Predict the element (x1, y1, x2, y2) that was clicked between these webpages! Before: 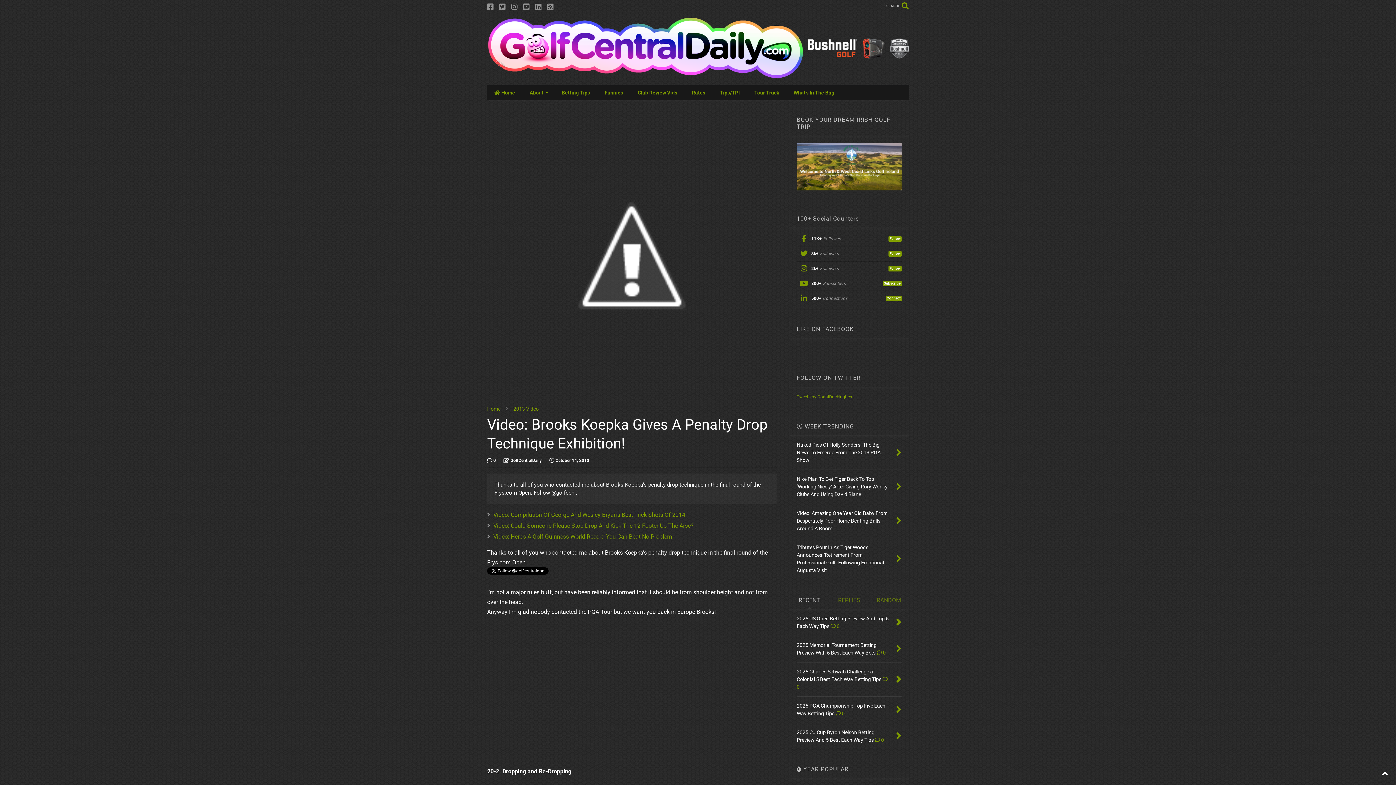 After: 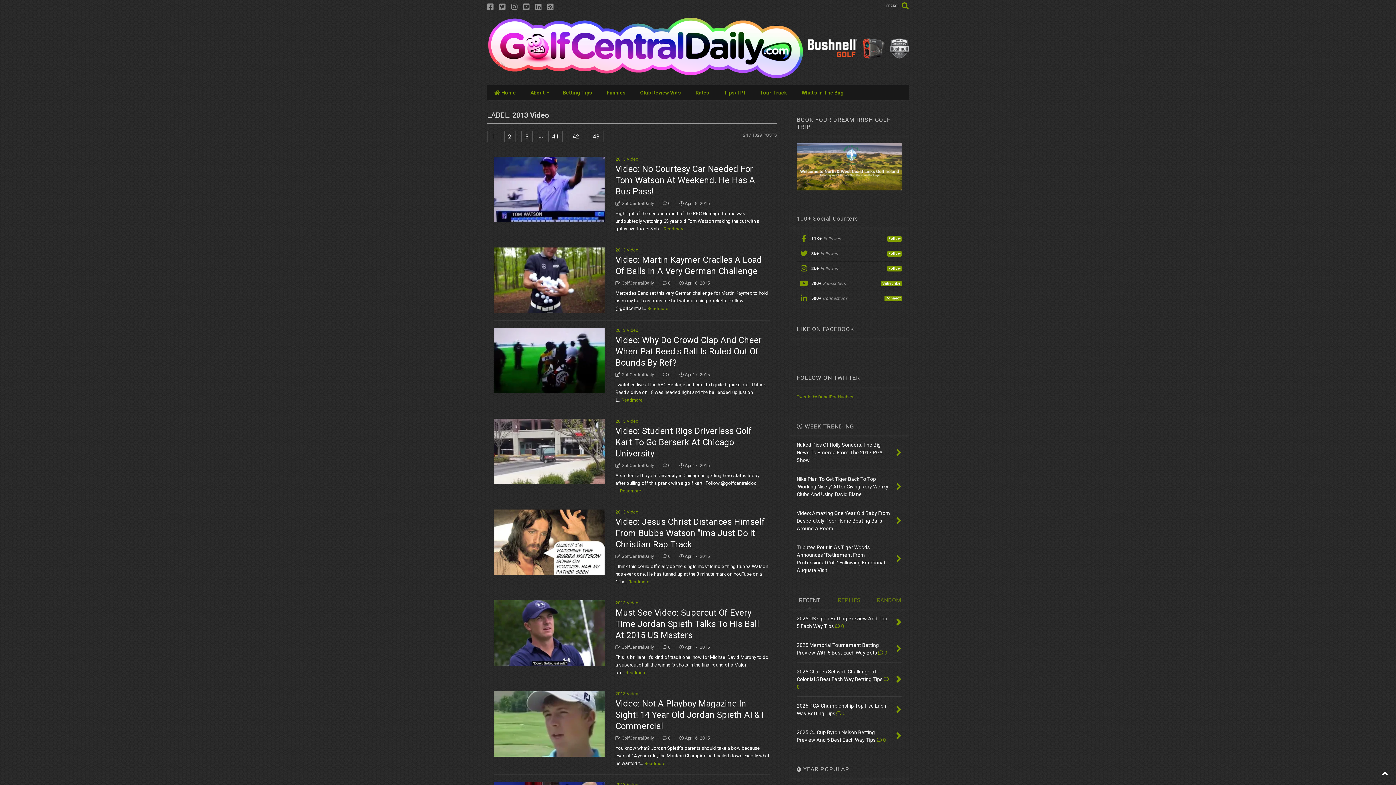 Action: bbox: (513, 406, 538, 411) label: 2013 Video